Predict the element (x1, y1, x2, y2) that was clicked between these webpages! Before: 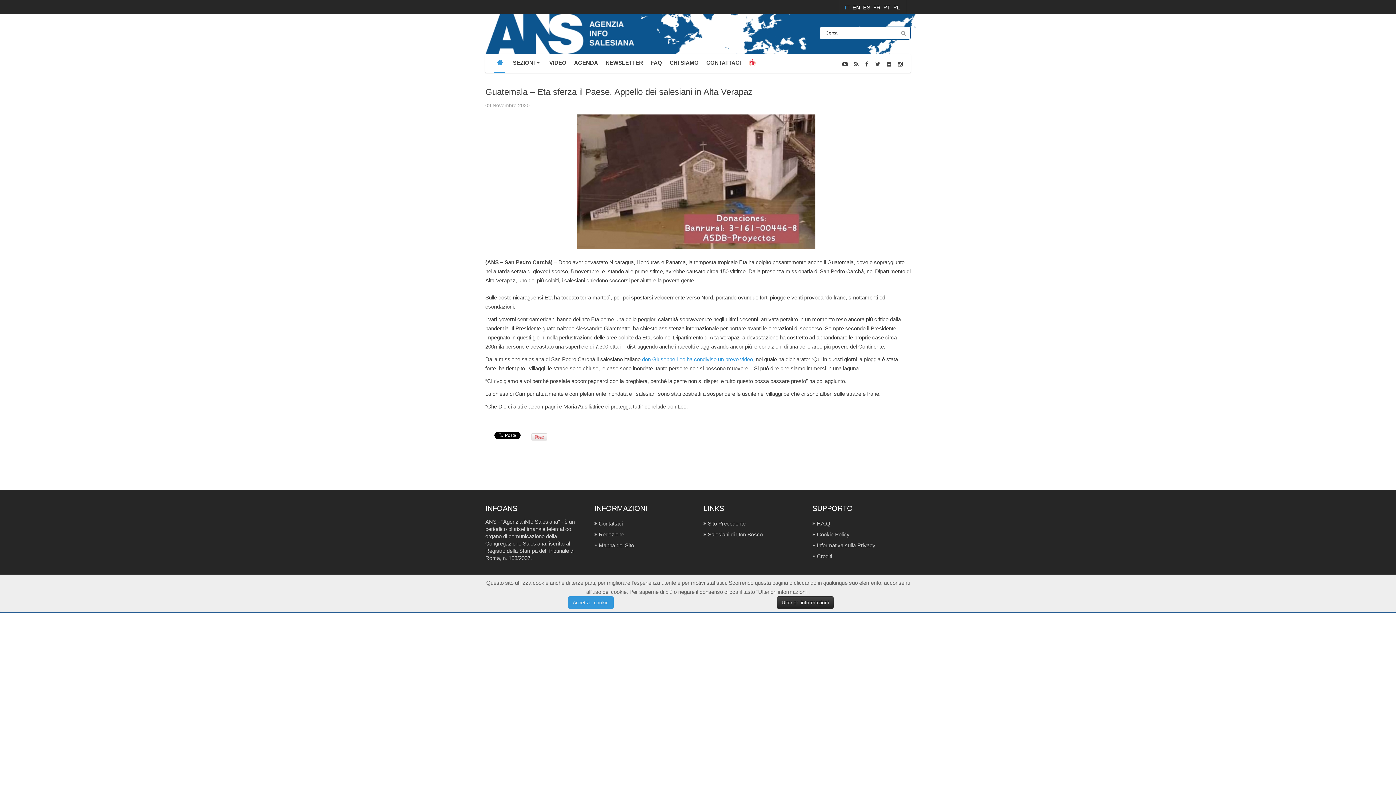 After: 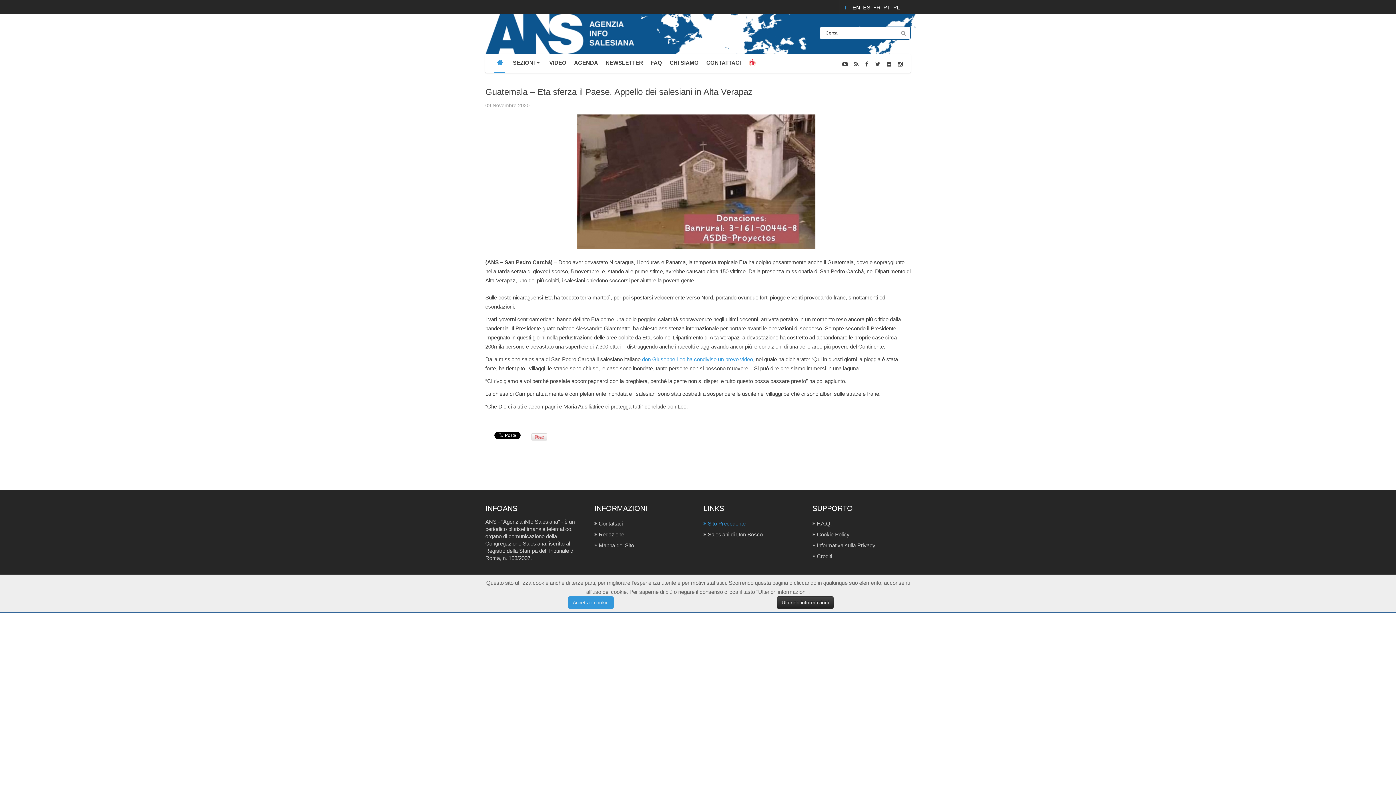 Action: bbox: (708, 520, 745, 526) label: Sito Precedente